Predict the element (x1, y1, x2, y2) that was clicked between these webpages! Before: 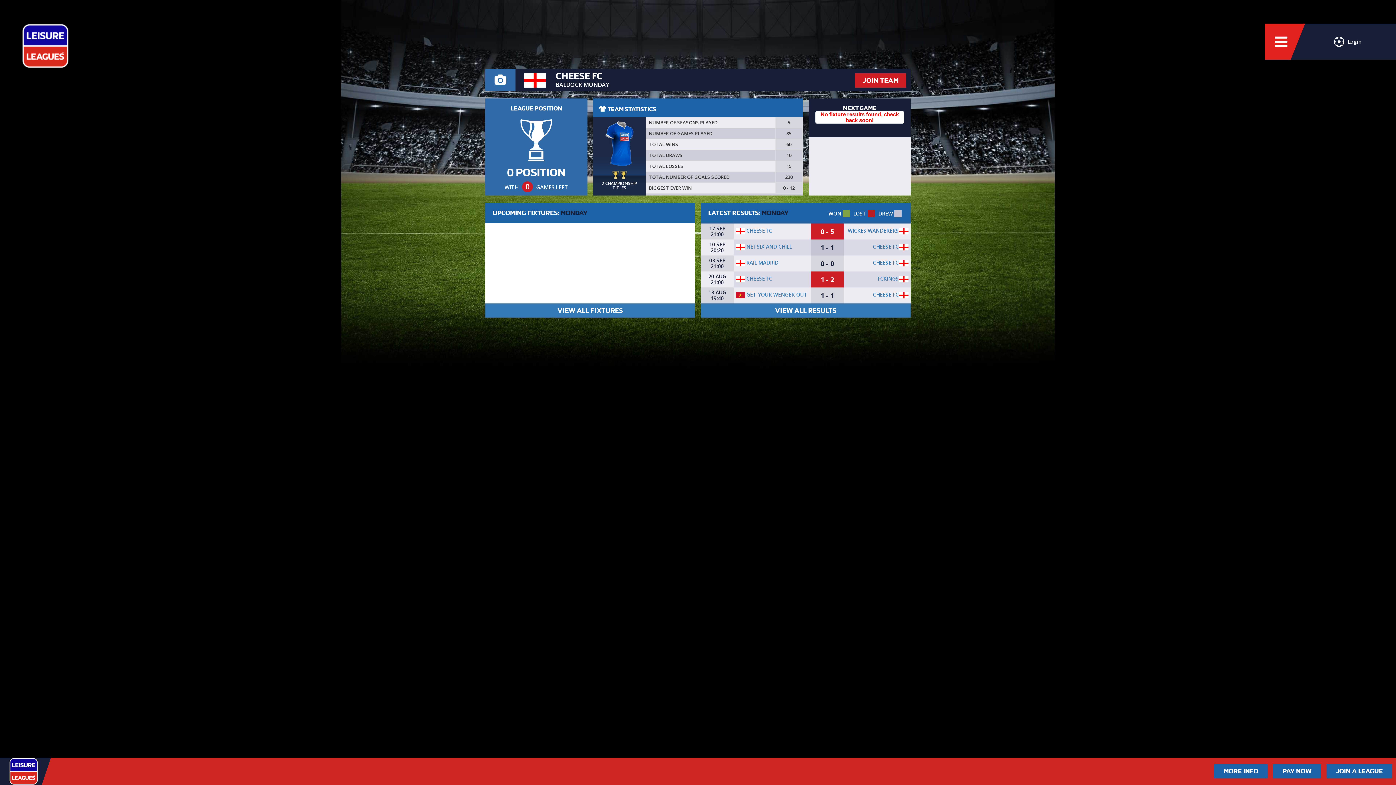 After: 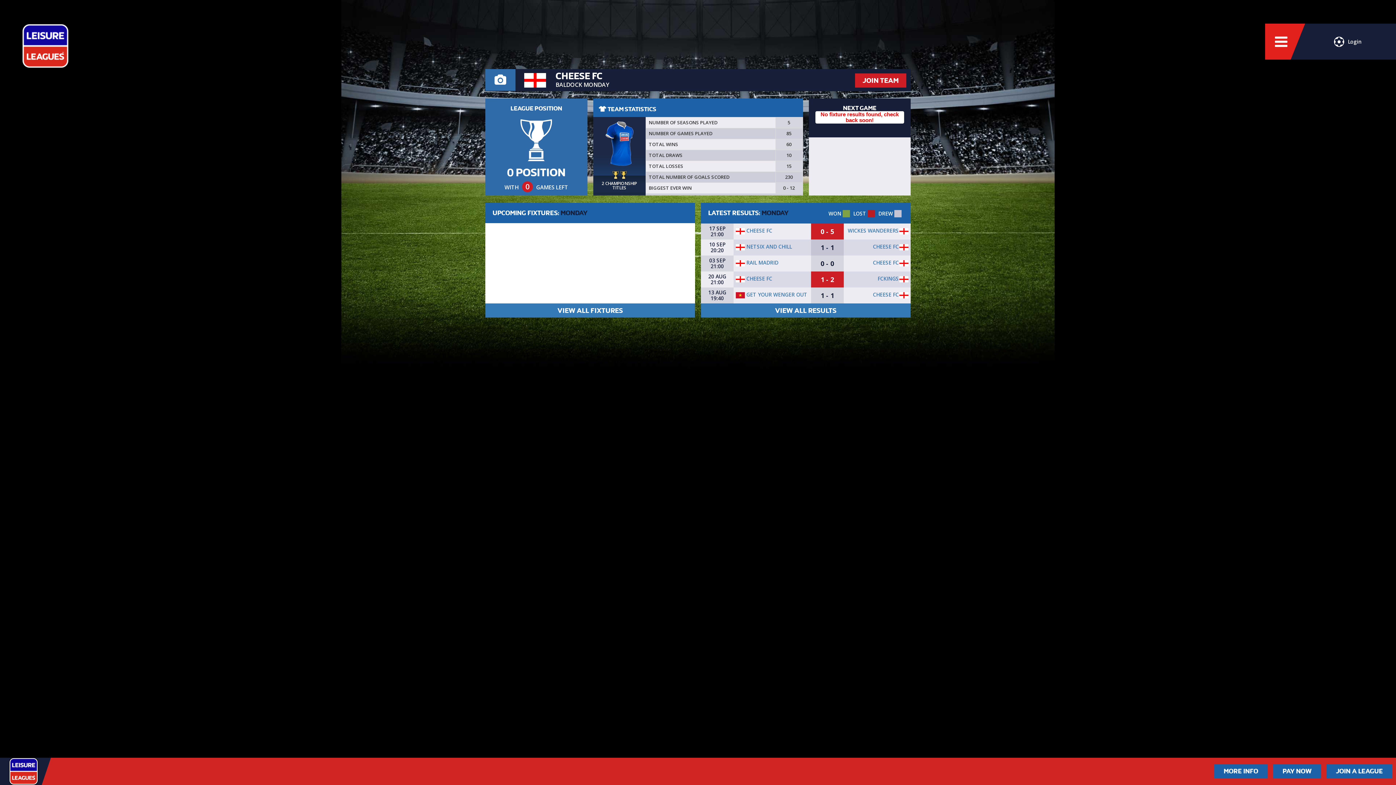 Action: label: CHEESE FC bbox: (873, 291, 898, 298)